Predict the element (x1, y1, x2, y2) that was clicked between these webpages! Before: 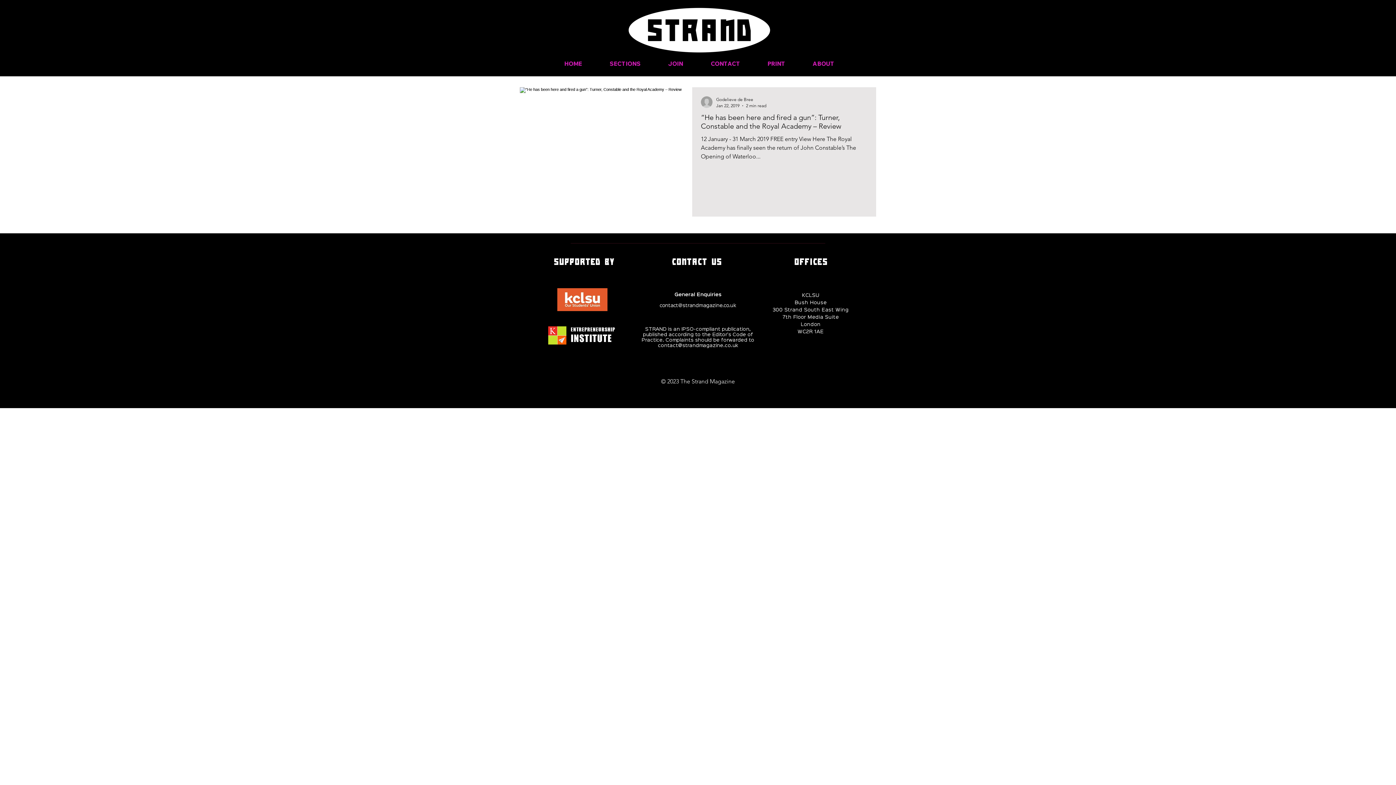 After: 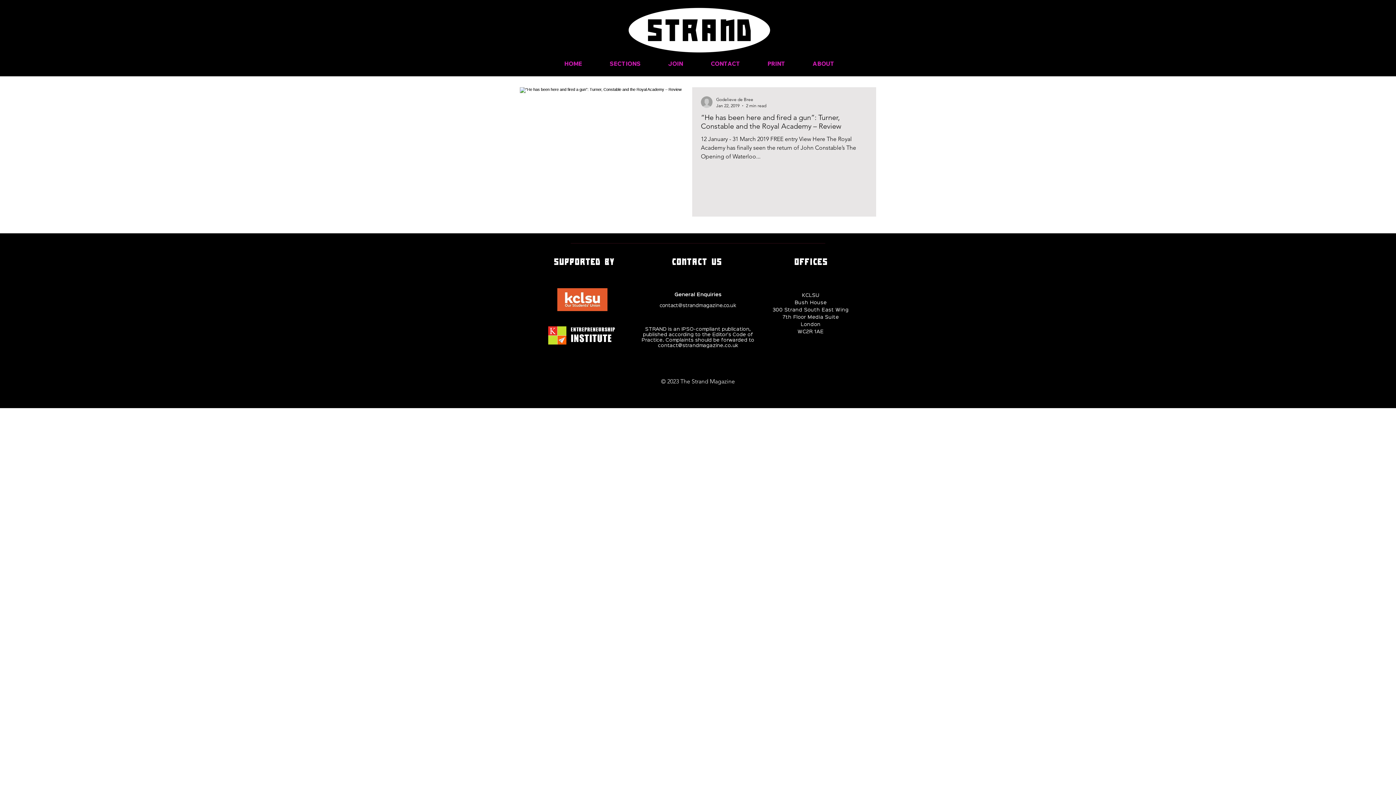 Action: bbox: (557, 288, 607, 311)